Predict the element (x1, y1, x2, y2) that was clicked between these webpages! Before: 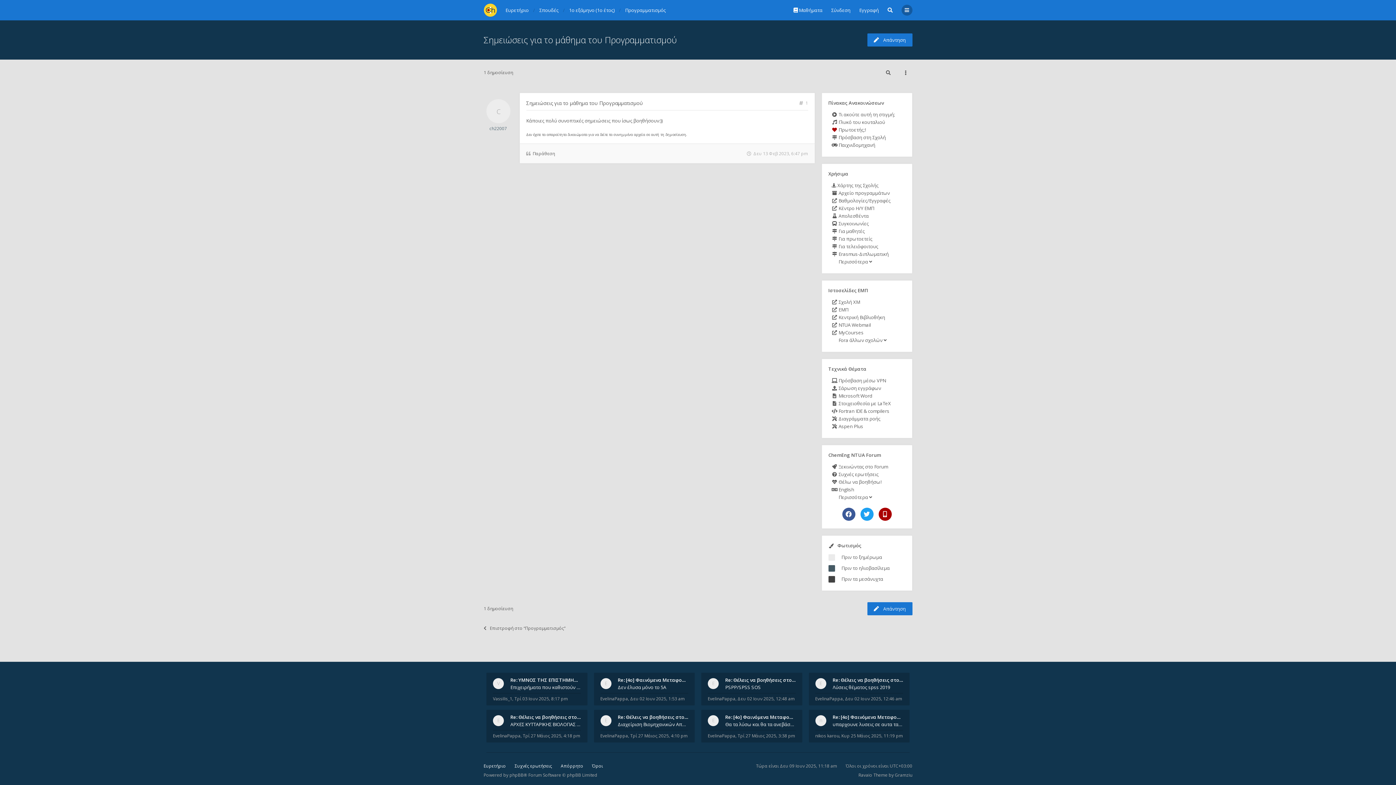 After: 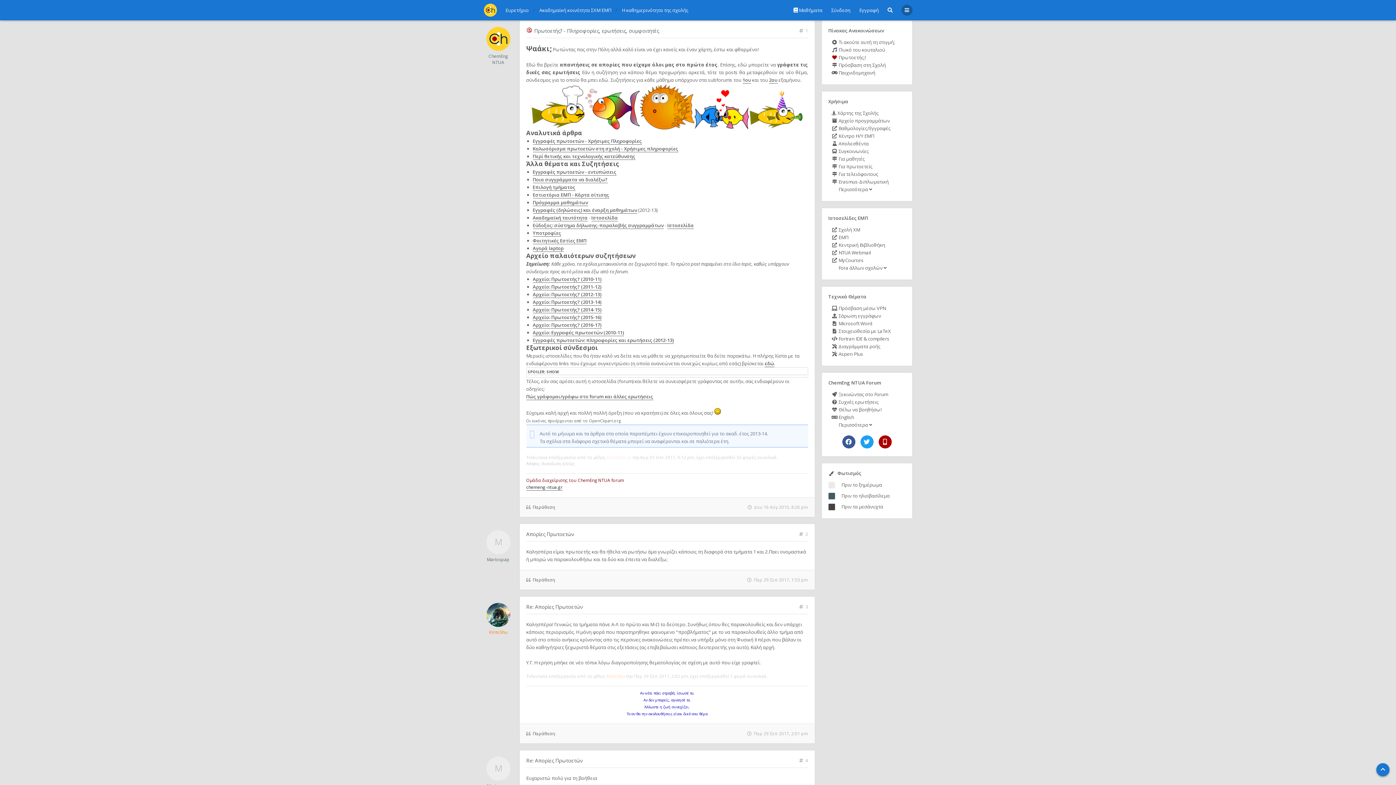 Action: bbox: (831, 126, 895, 133) label:  Πρωτοετής;!